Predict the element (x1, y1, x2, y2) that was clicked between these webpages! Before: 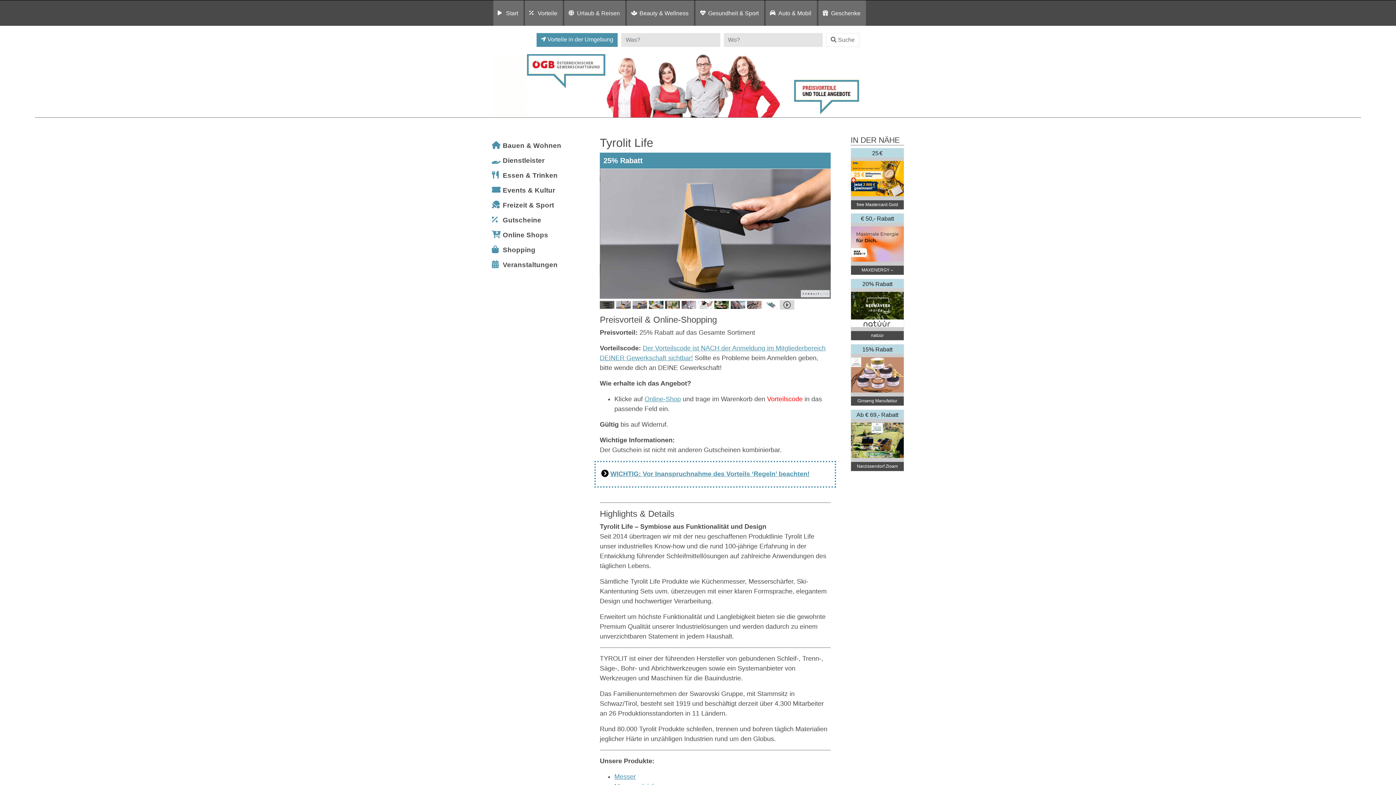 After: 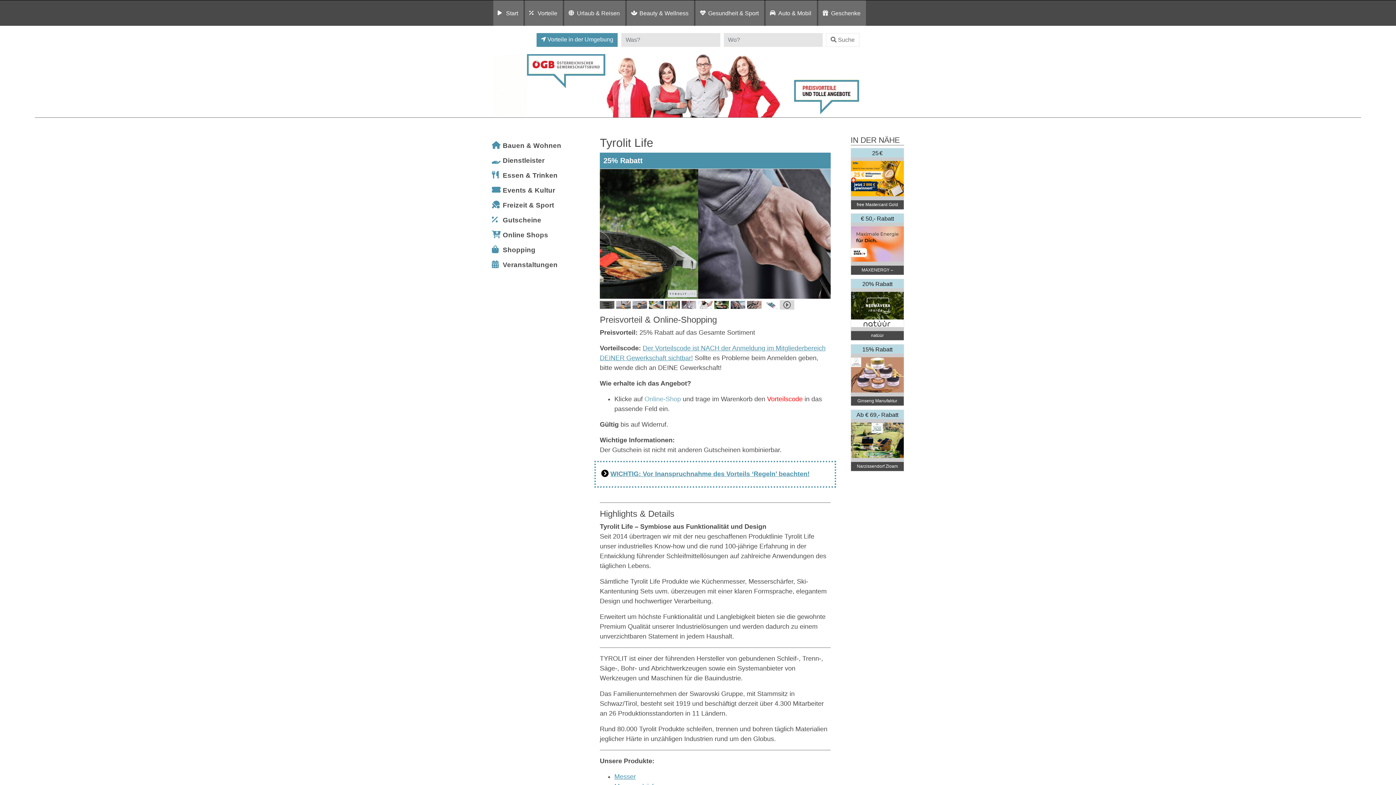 Action: bbox: (644, 395, 681, 402) label: Online-Shop